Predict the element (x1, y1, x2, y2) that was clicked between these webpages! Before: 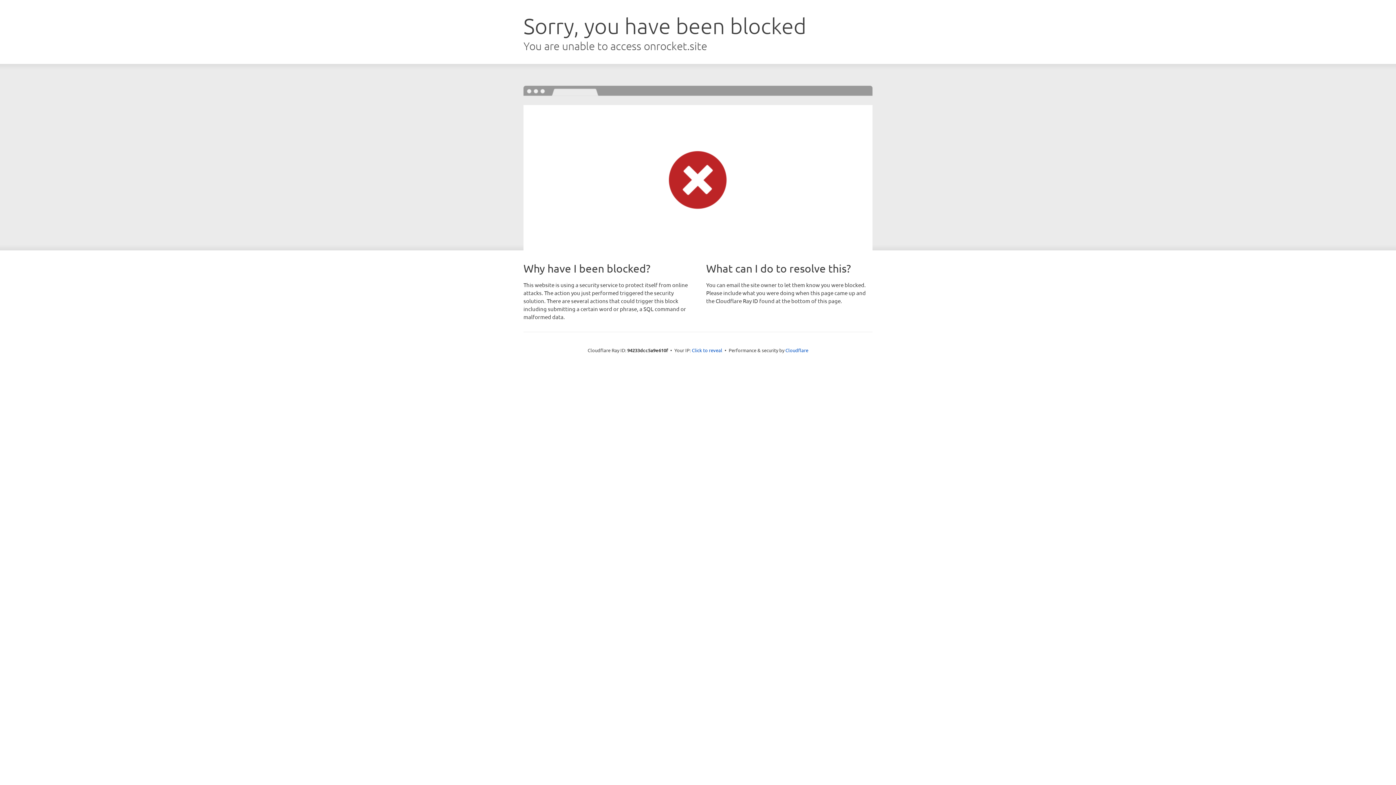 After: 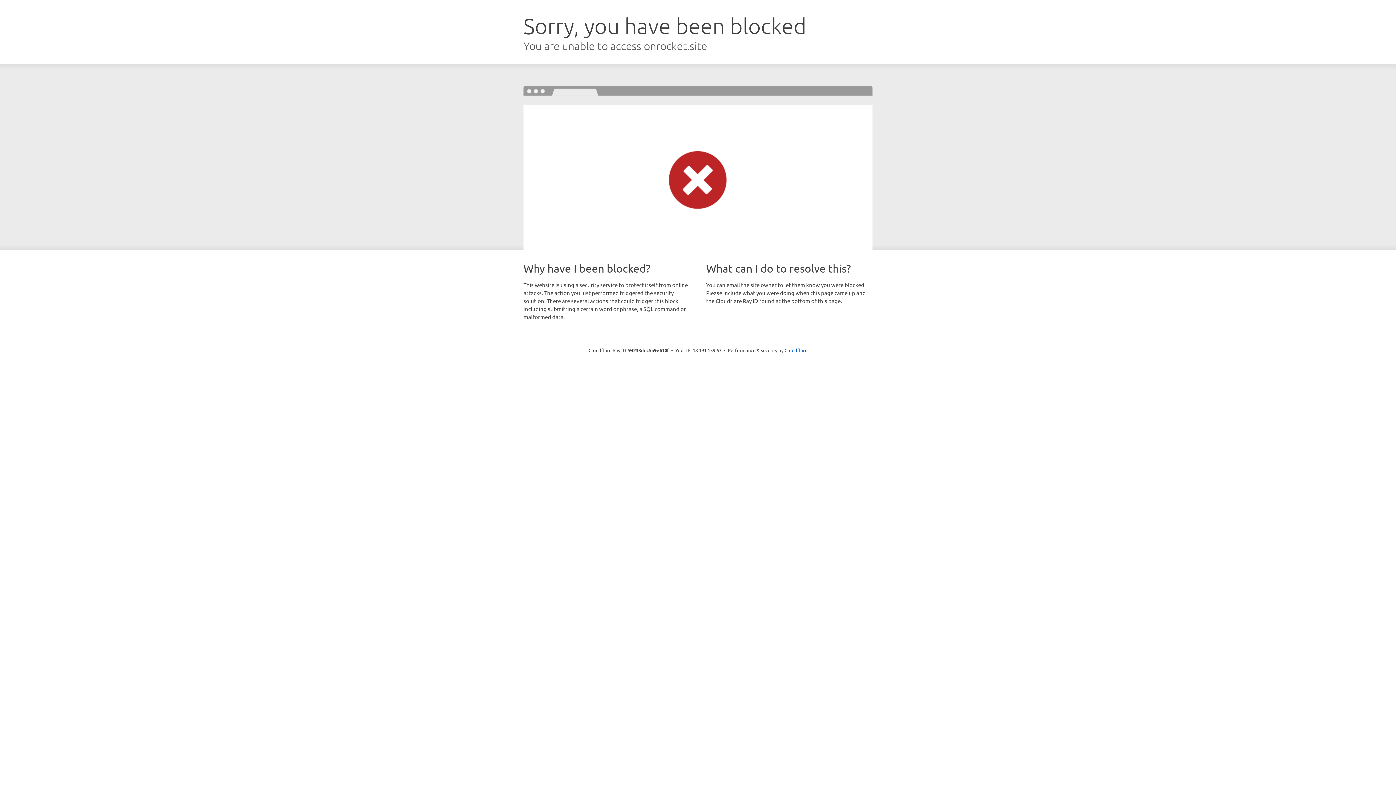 Action: bbox: (692, 346, 722, 353) label: Click to reveal